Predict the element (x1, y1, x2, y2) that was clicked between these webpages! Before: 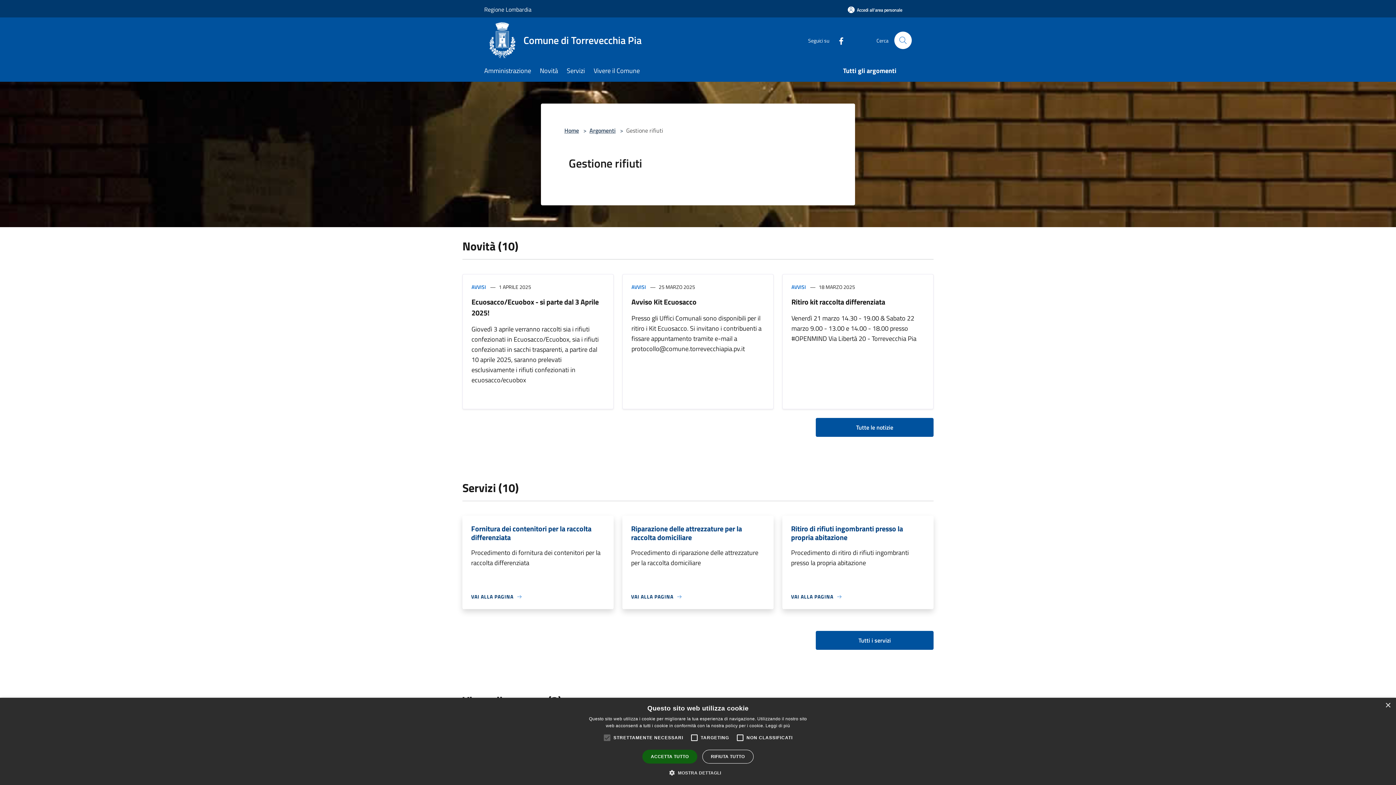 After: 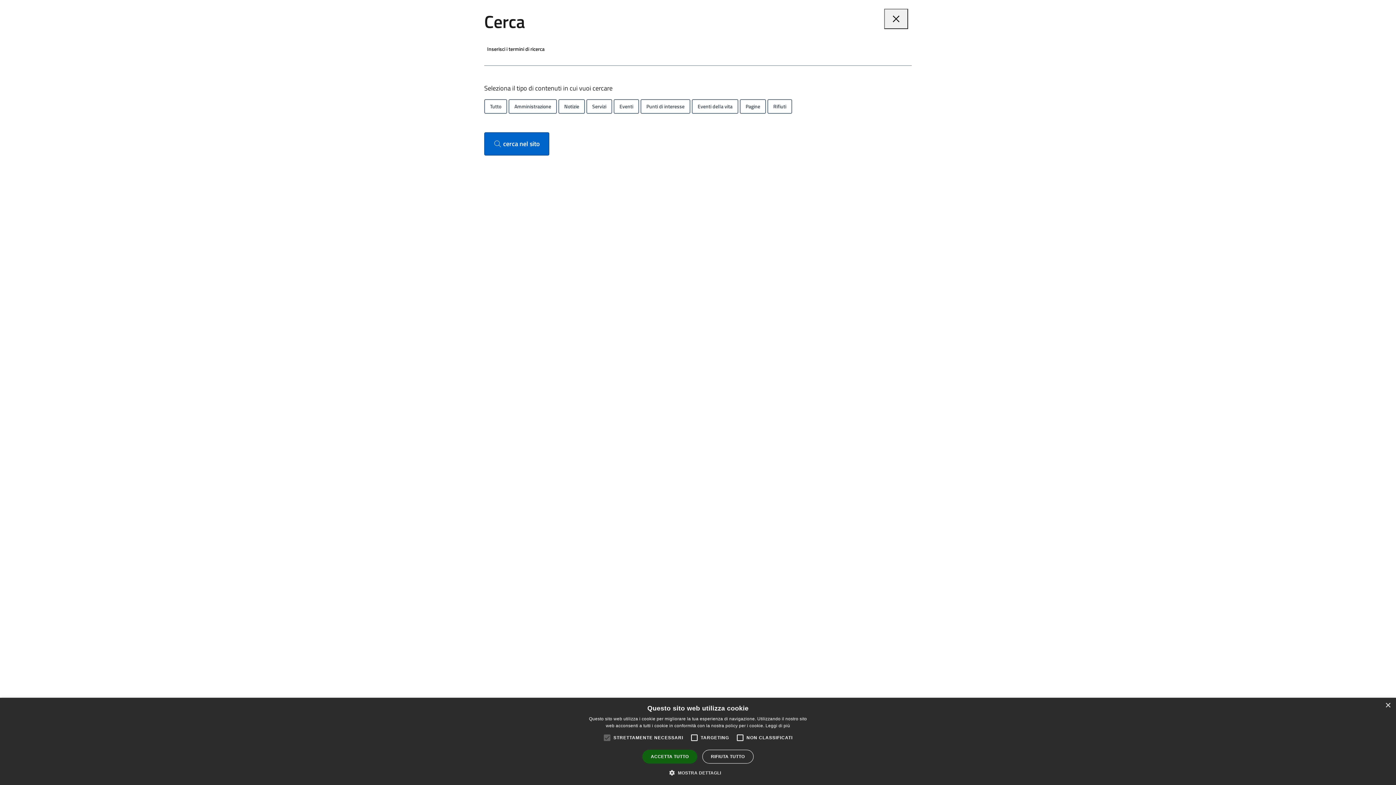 Action: label: Cerca bbox: (894, 31, 912, 49)